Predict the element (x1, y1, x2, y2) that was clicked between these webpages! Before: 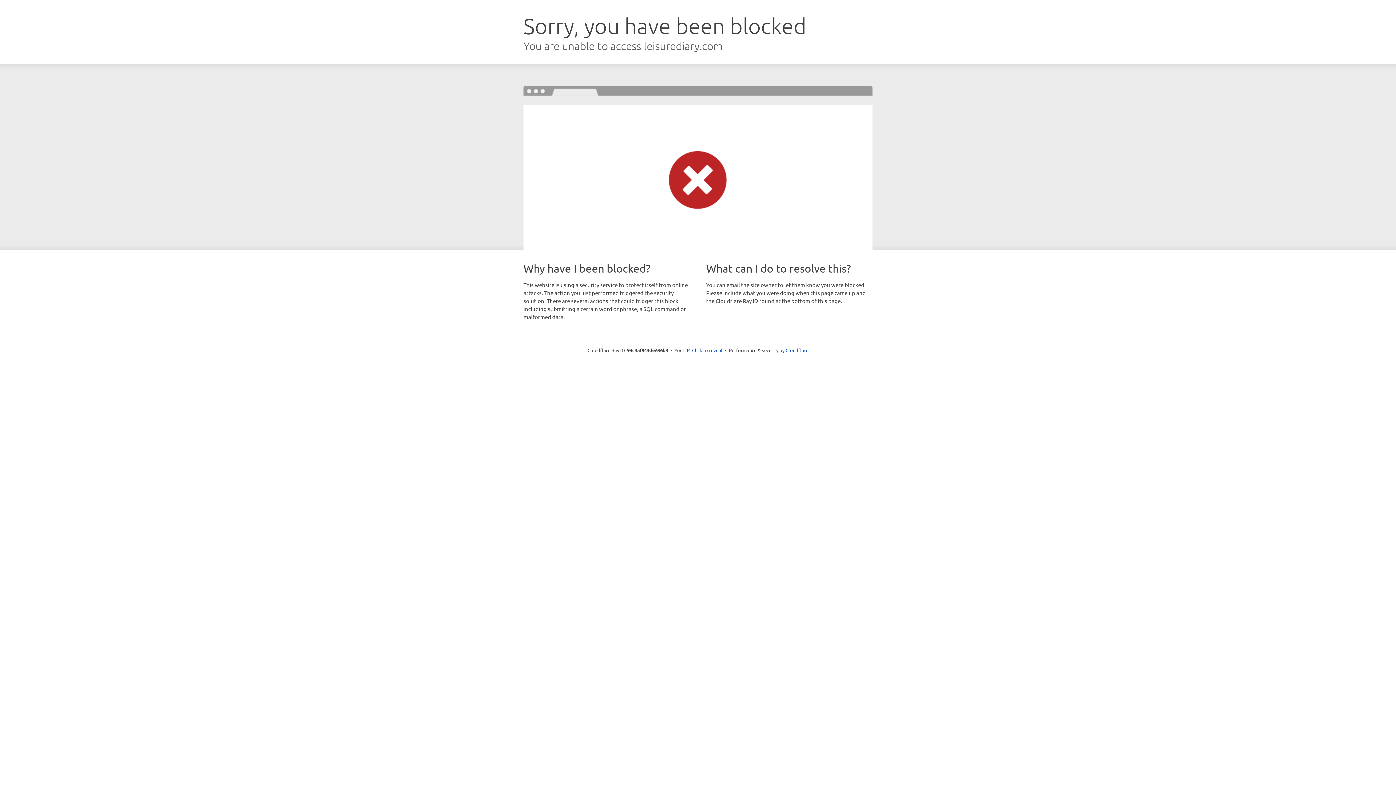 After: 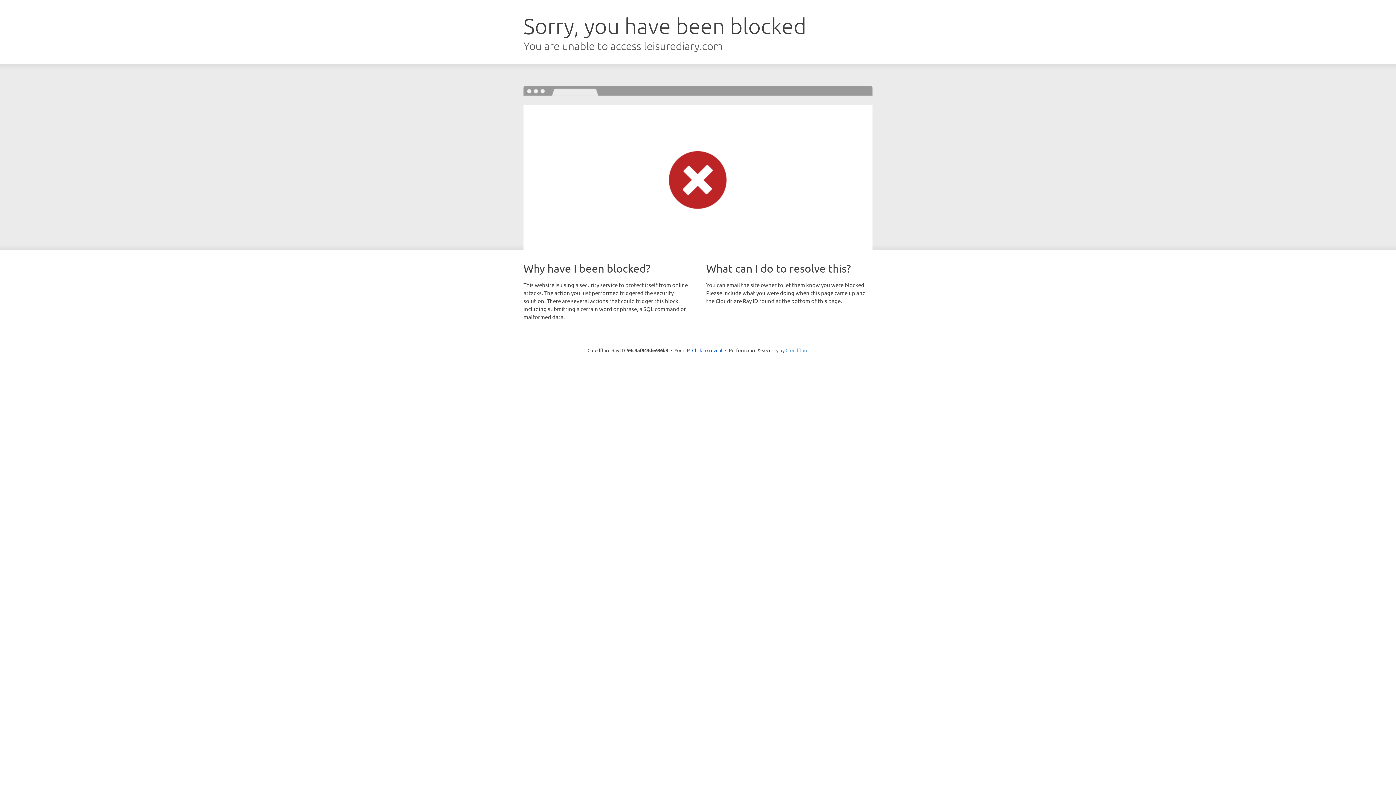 Action: bbox: (785, 347, 808, 353) label: Cloudflare